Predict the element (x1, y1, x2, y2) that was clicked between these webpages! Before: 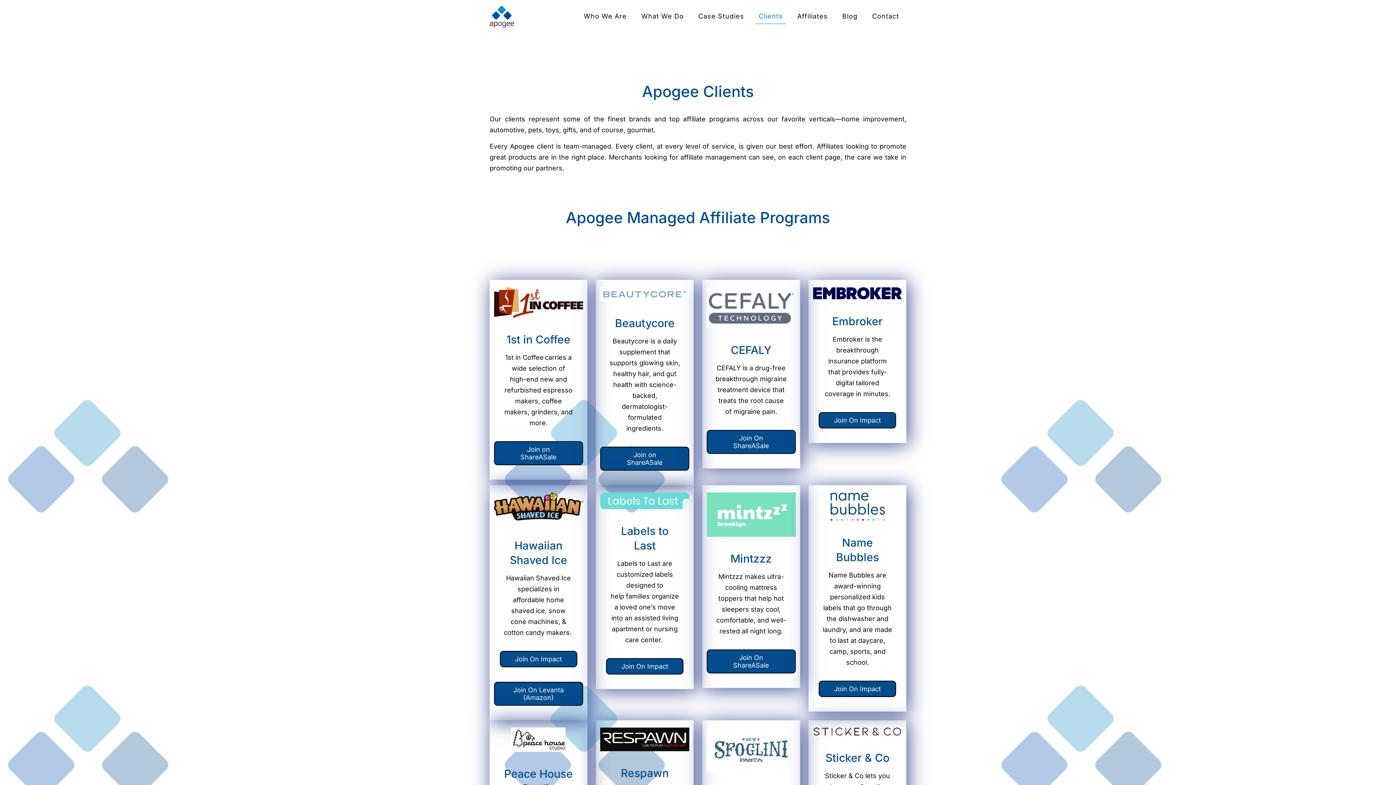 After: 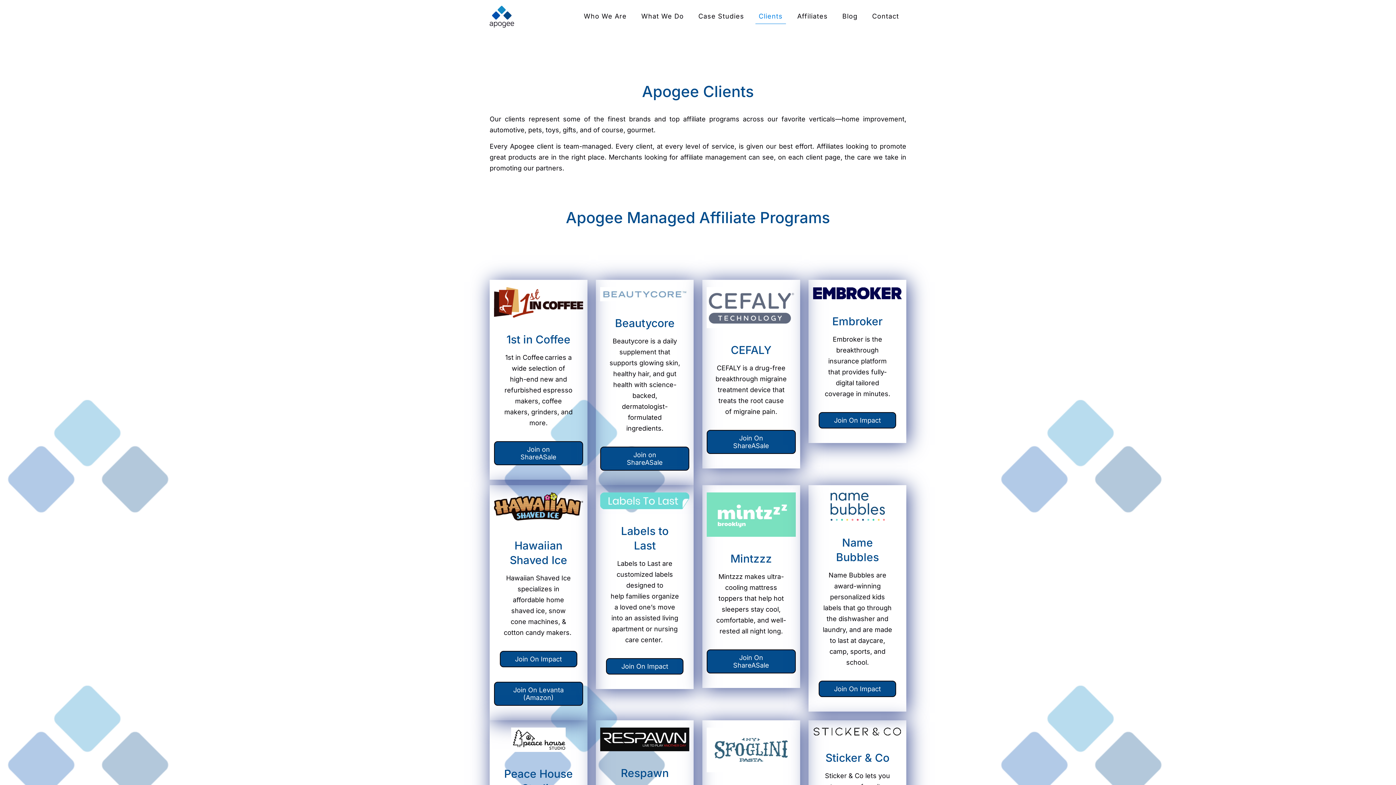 Action: bbox: (751, 0, 790, 32) label: Clients